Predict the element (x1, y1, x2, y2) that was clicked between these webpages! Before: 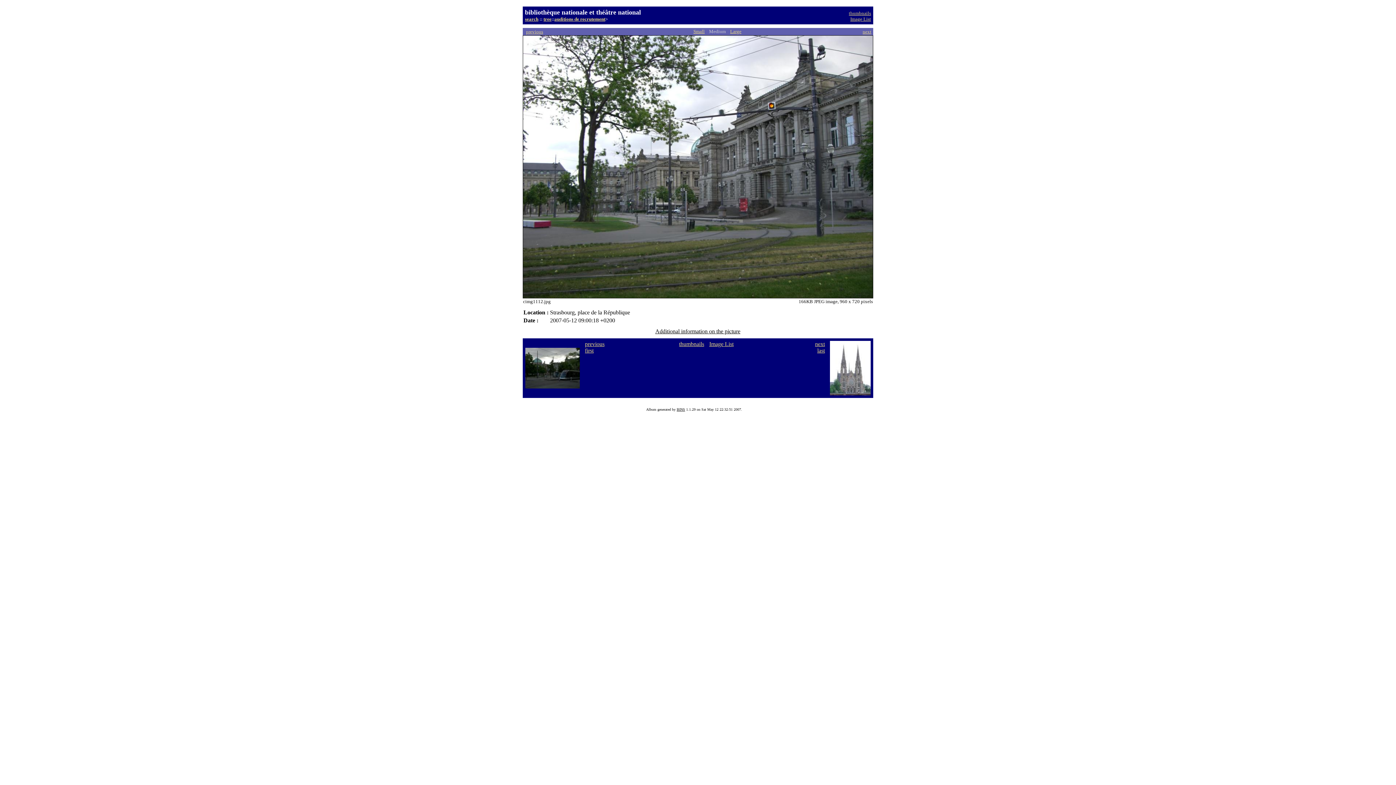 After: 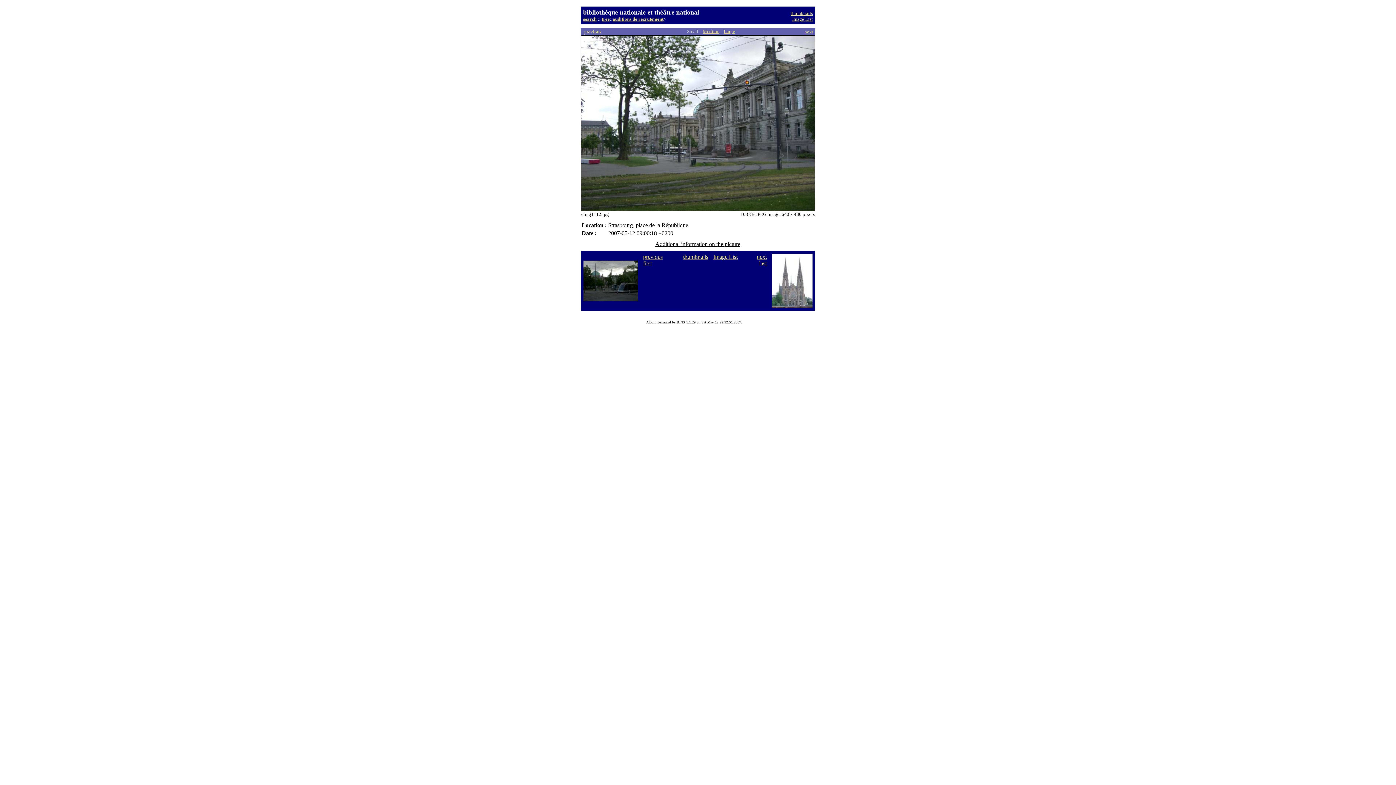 Action: bbox: (693, 28, 704, 34) label: Small